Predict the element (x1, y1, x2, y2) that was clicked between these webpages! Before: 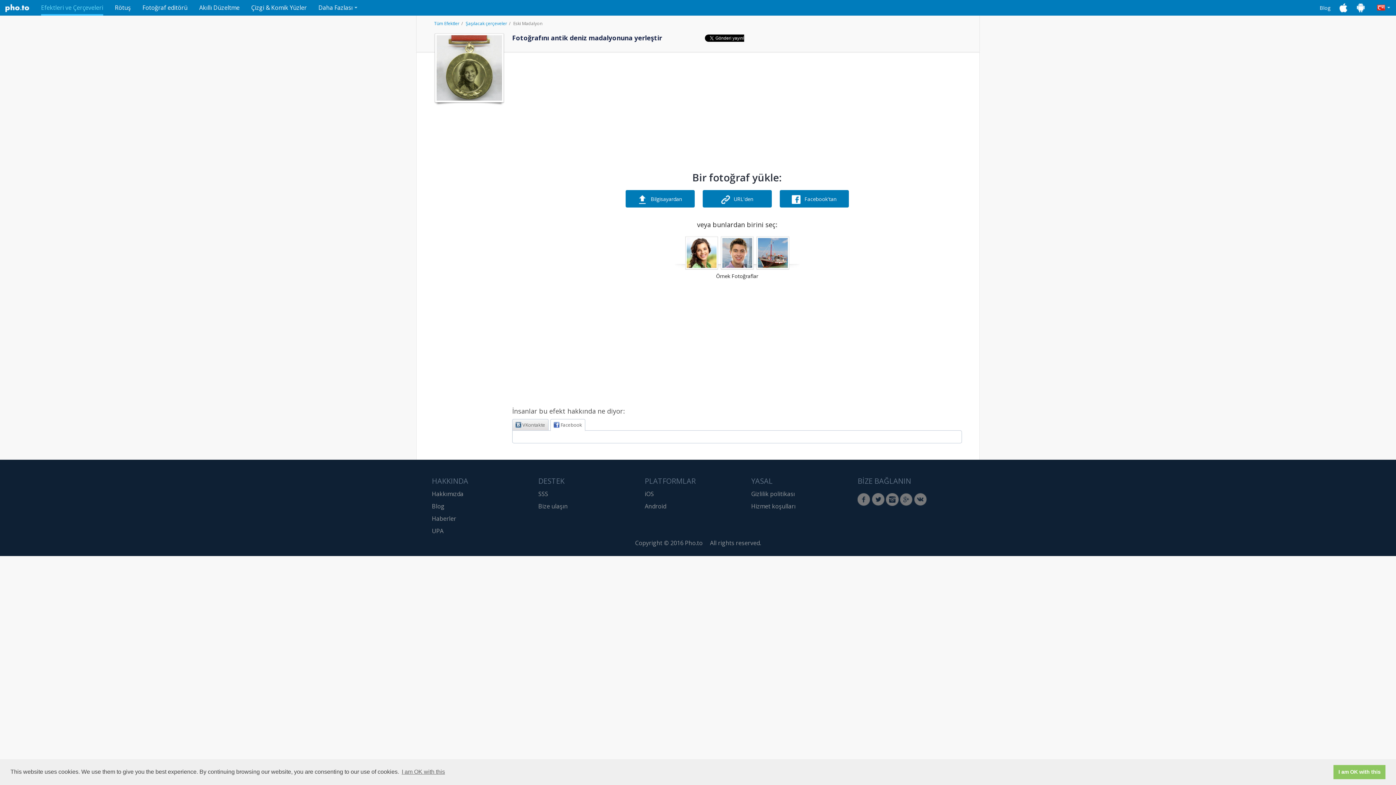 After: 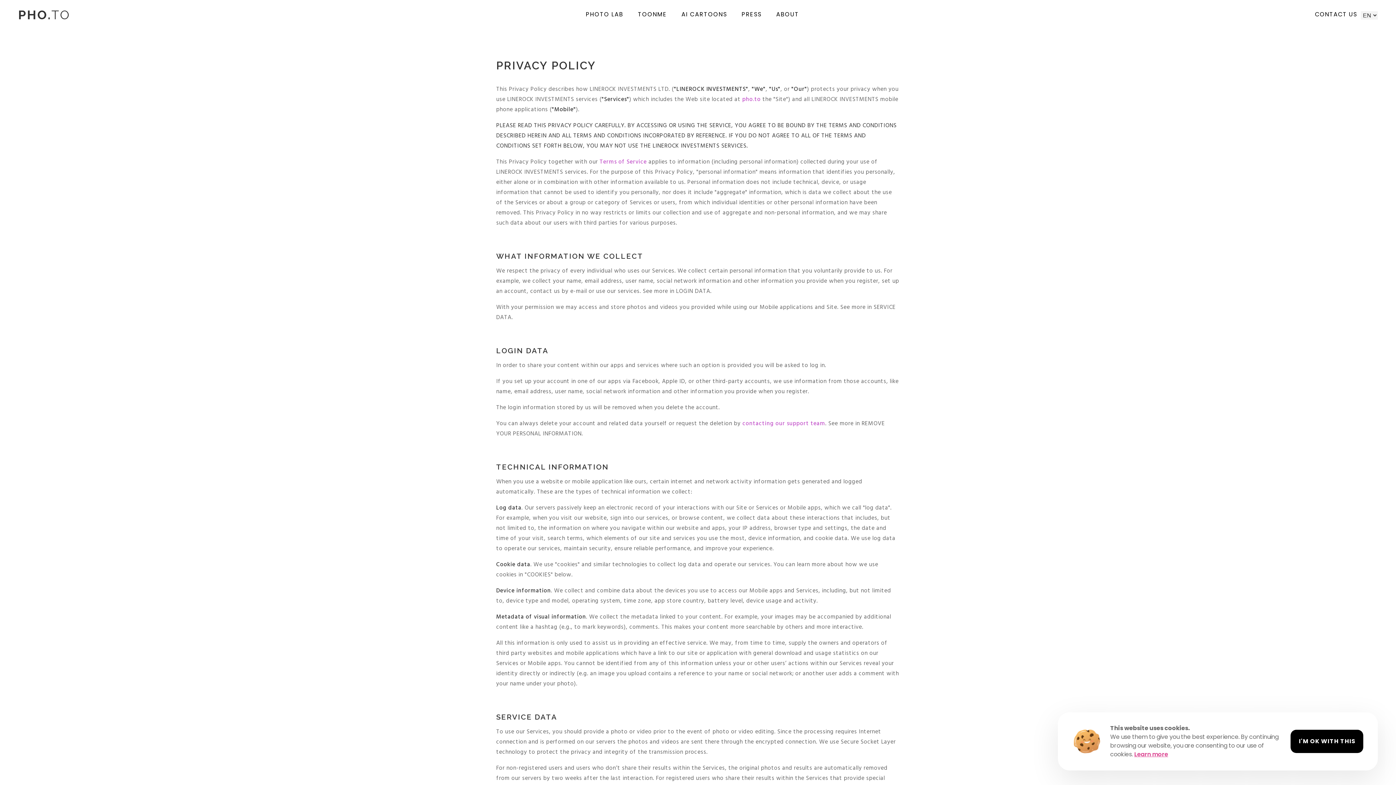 Action: label: Gizlilik politikası bbox: (751, 490, 795, 498)